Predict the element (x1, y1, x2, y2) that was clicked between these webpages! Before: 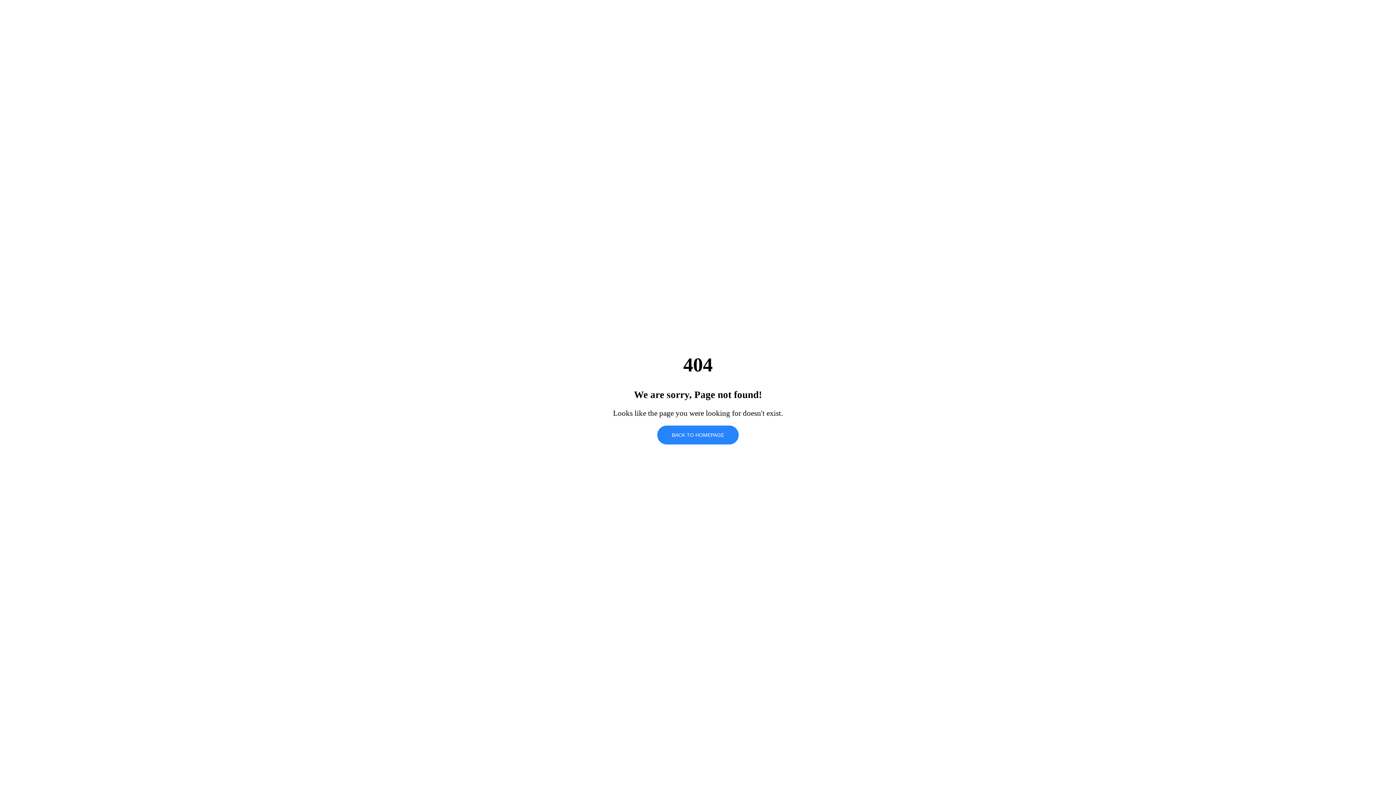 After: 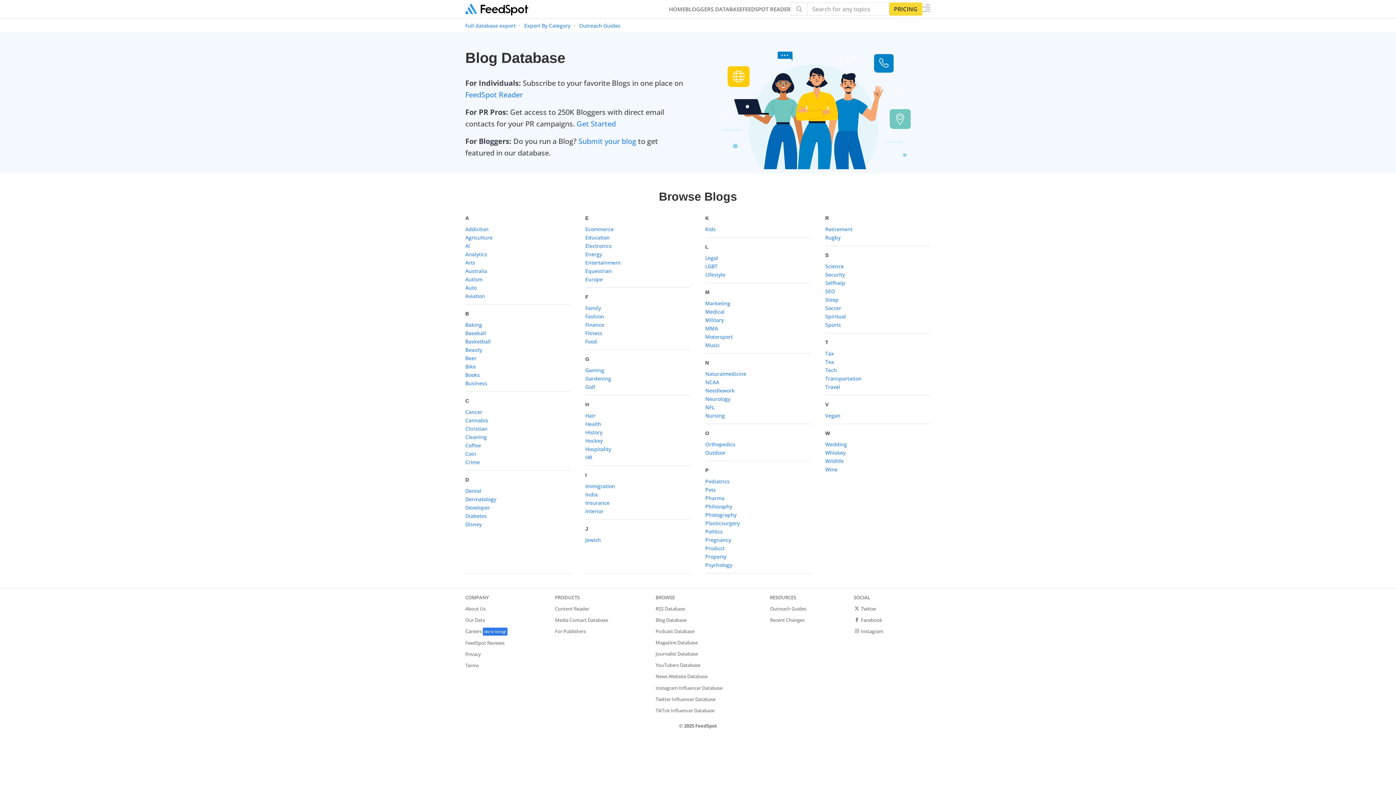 Action: label: BACK TO HOMEPAGE bbox: (657, 425, 738, 444)